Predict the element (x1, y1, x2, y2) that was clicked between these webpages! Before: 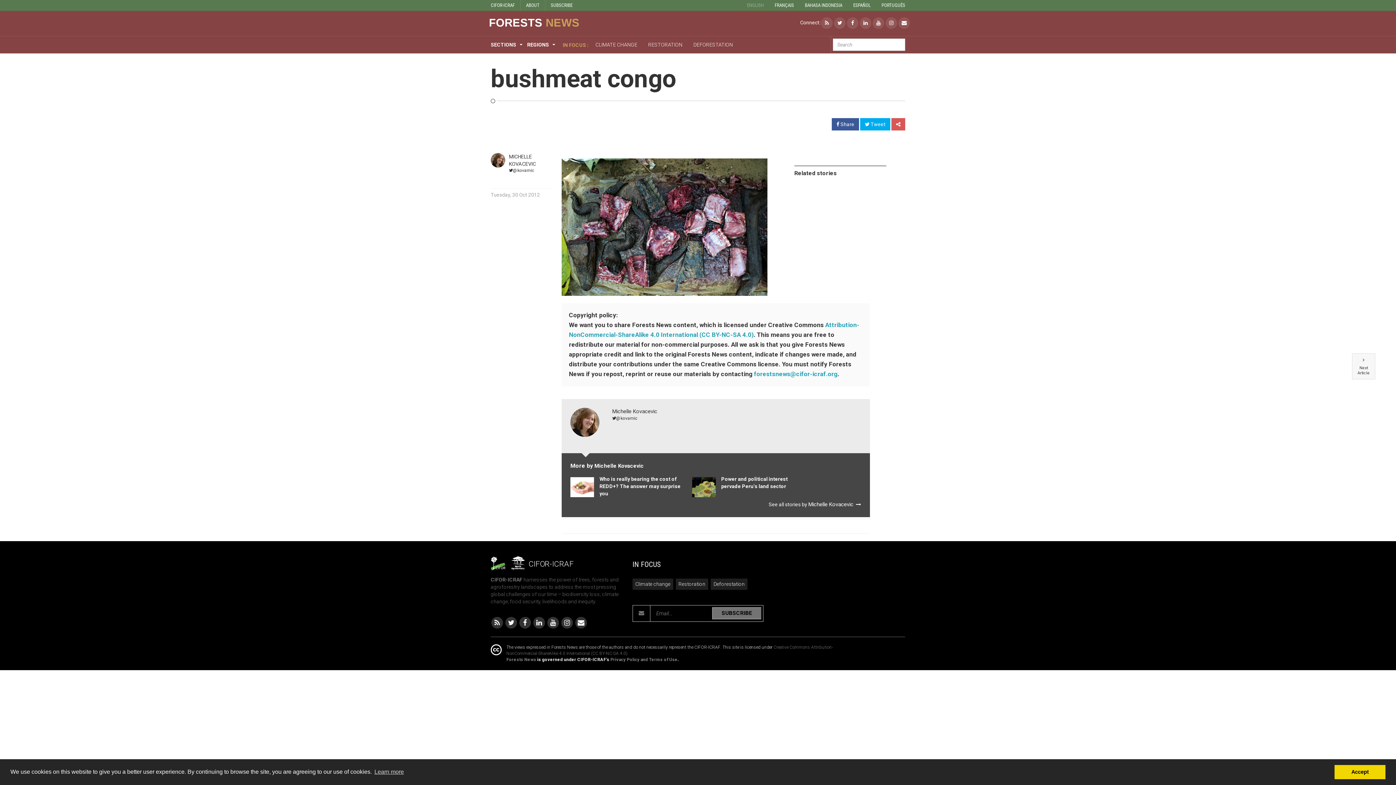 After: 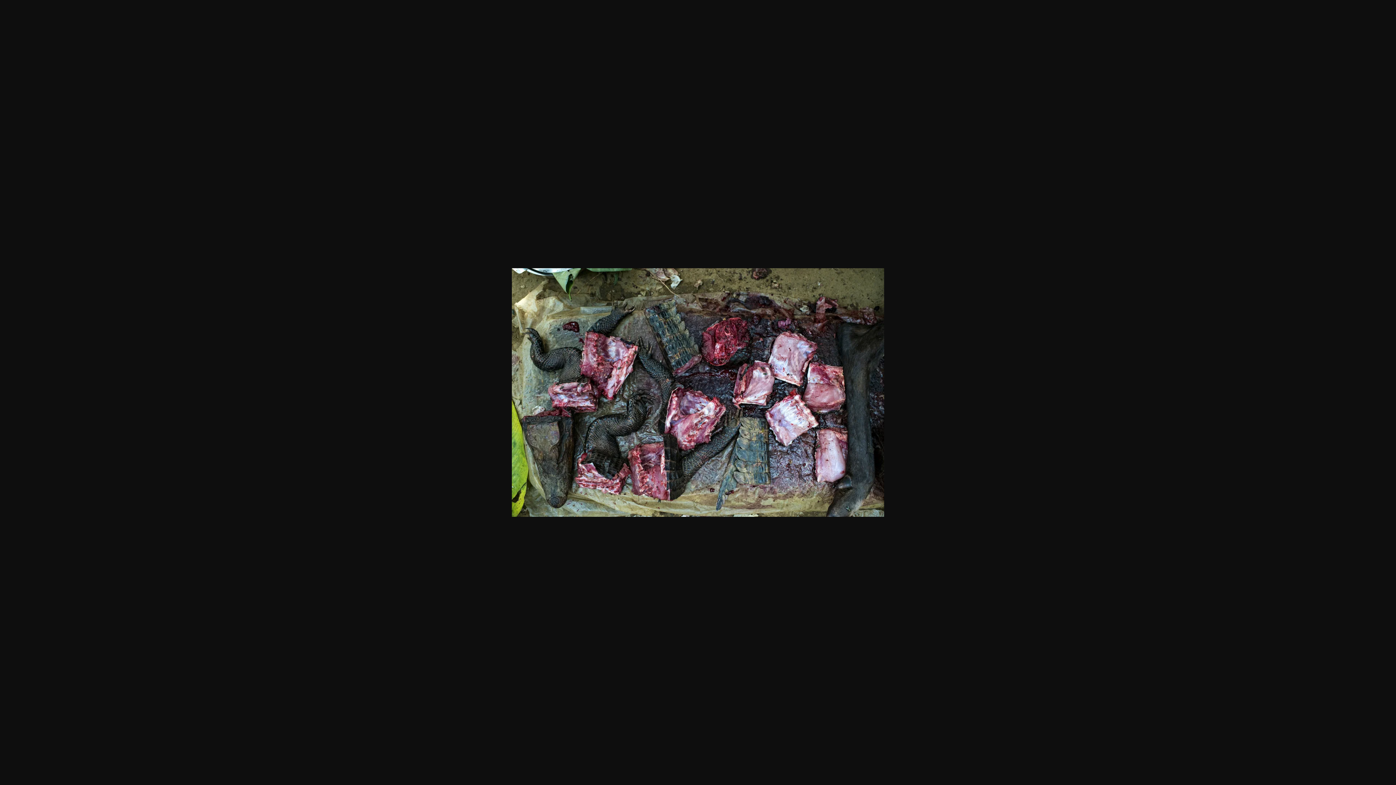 Action: bbox: (561, 222, 767, 230)